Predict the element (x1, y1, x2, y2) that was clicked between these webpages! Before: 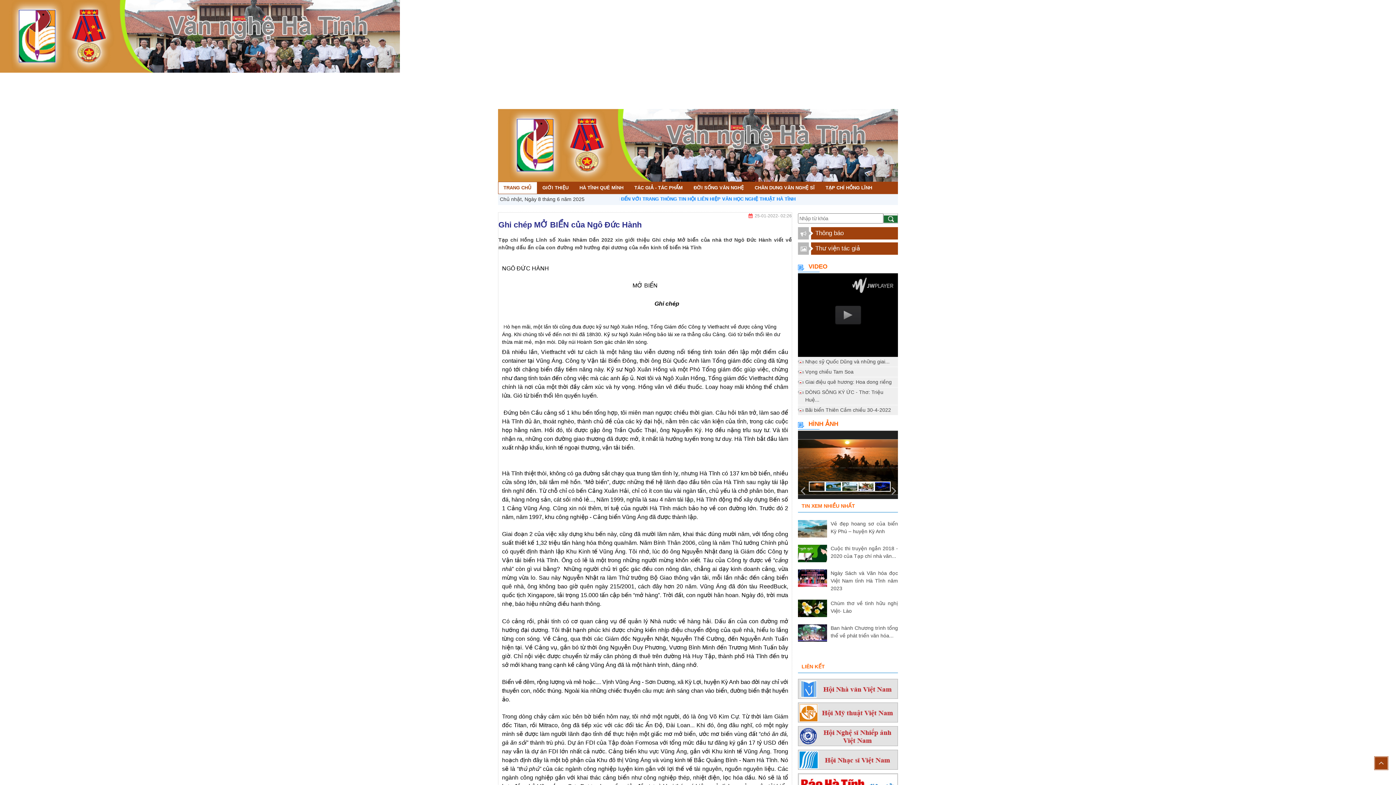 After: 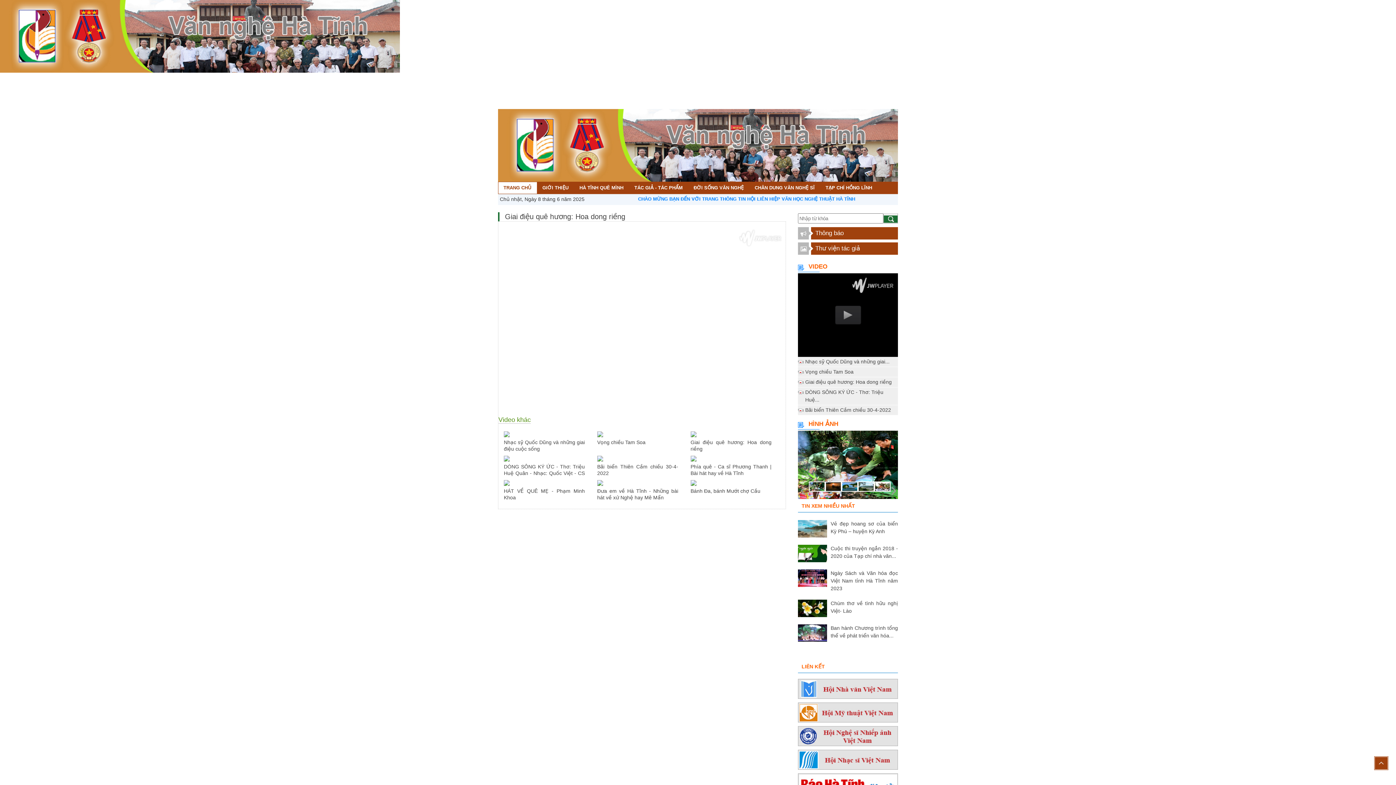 Action: label: Giai điệu quê hương: Hoa dong riềng bbox: (805, 379, 892, 385)